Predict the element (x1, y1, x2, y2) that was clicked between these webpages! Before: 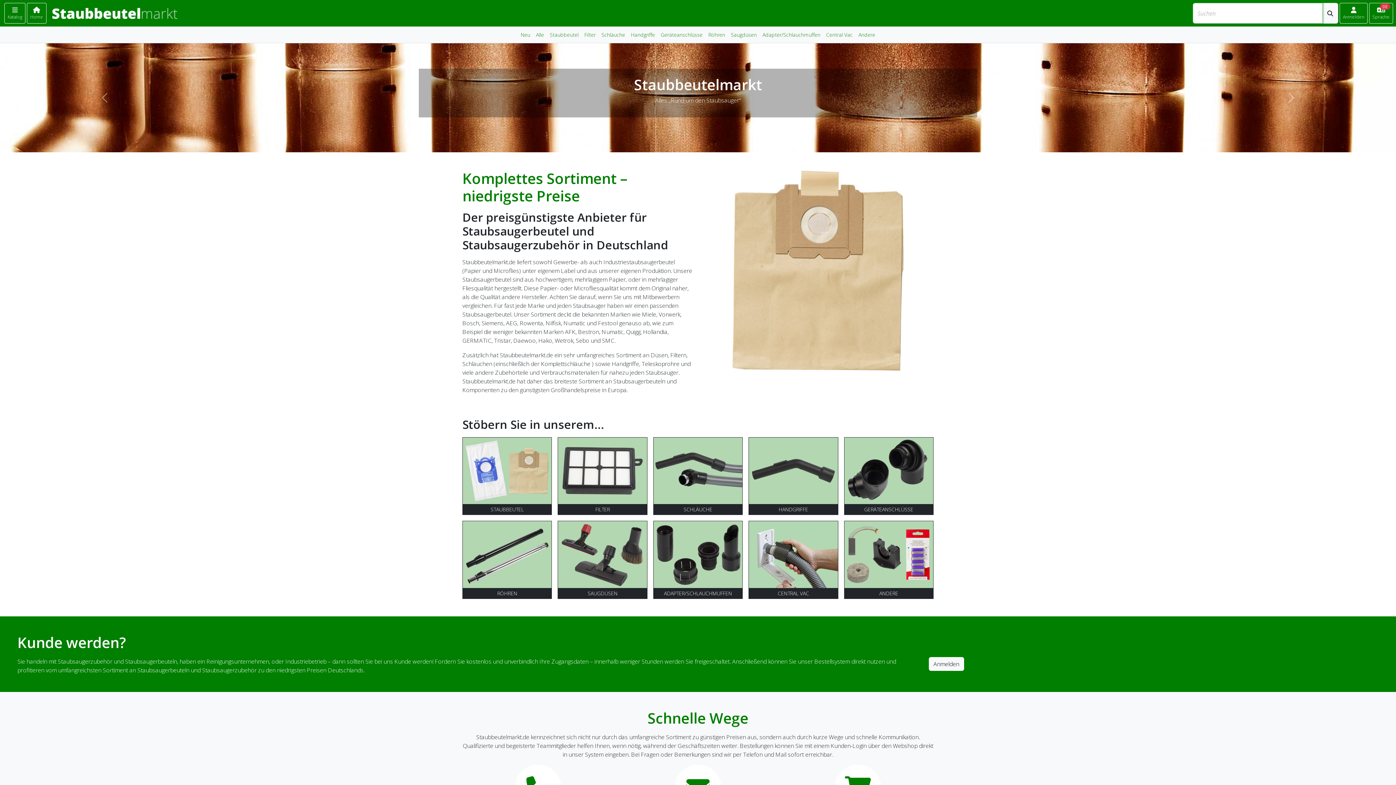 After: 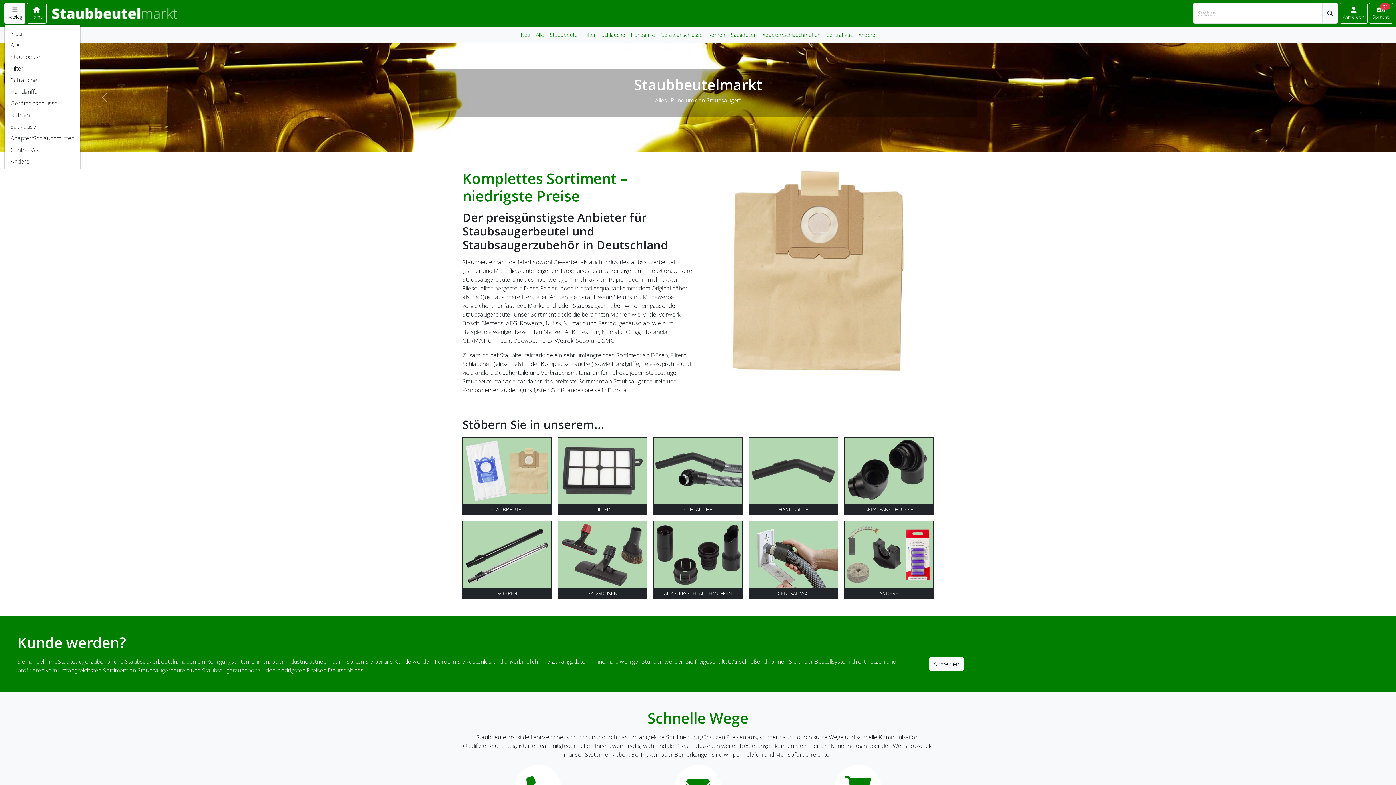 Action: bbox: (4, 2, 25, 23) label: Katalog